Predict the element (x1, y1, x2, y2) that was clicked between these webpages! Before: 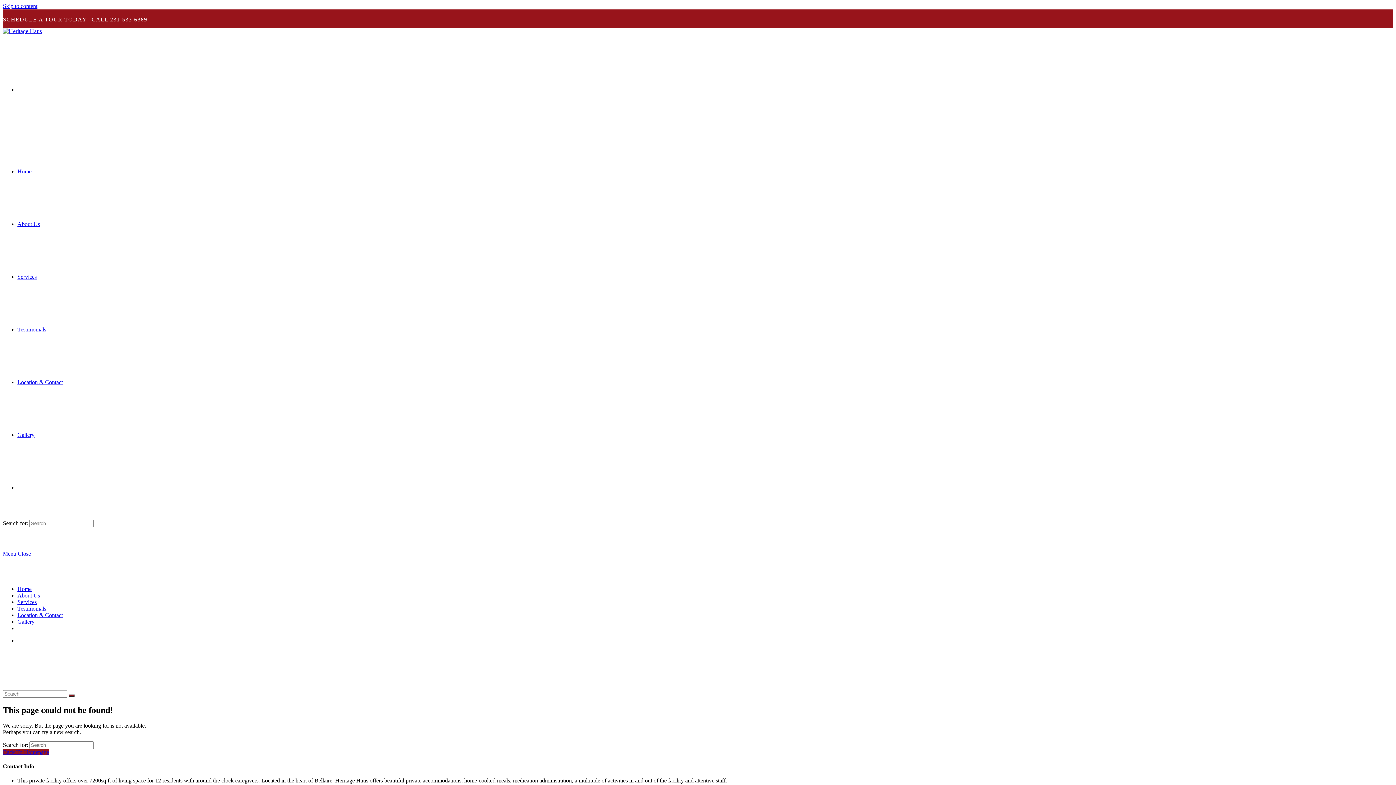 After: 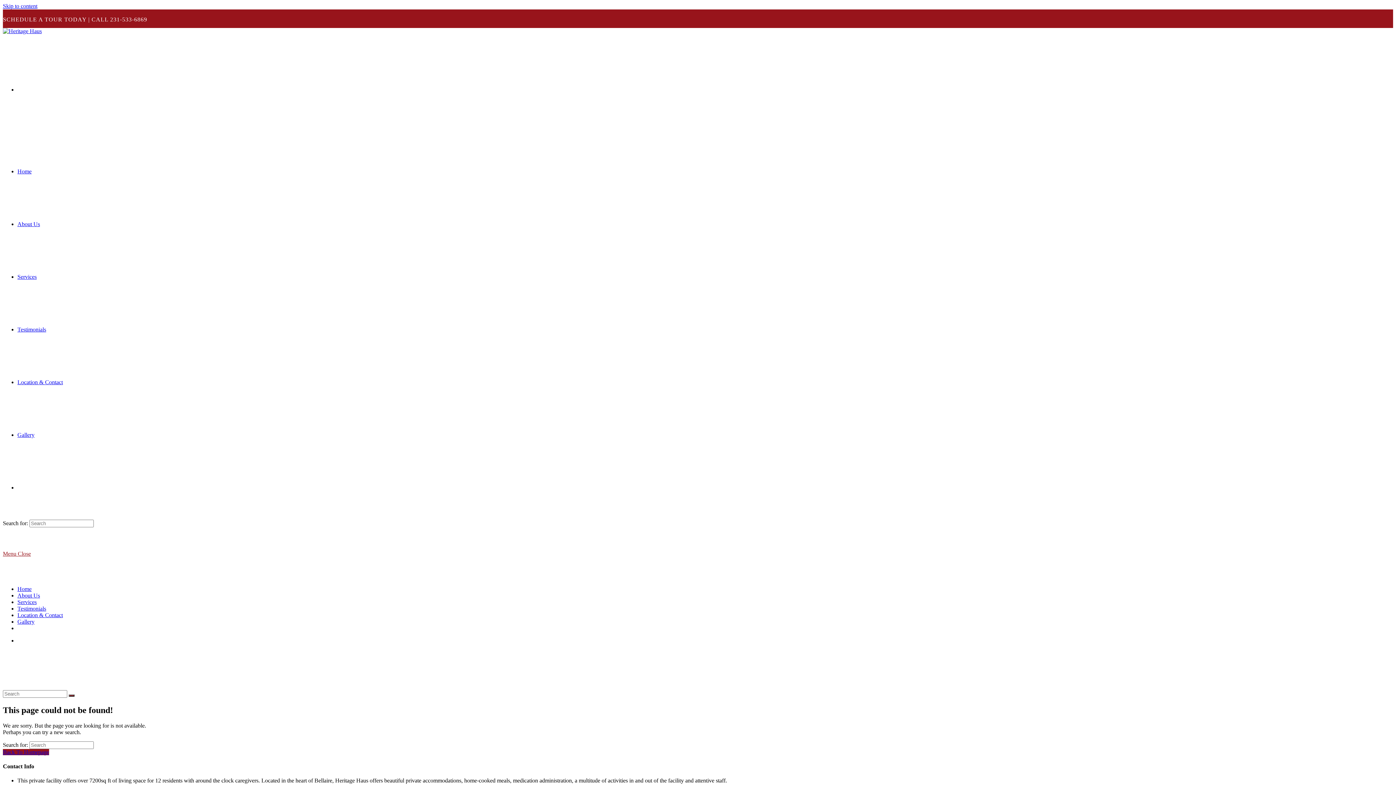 Action: bbox: (2, 550, 30, 557) label: Mobile Menu